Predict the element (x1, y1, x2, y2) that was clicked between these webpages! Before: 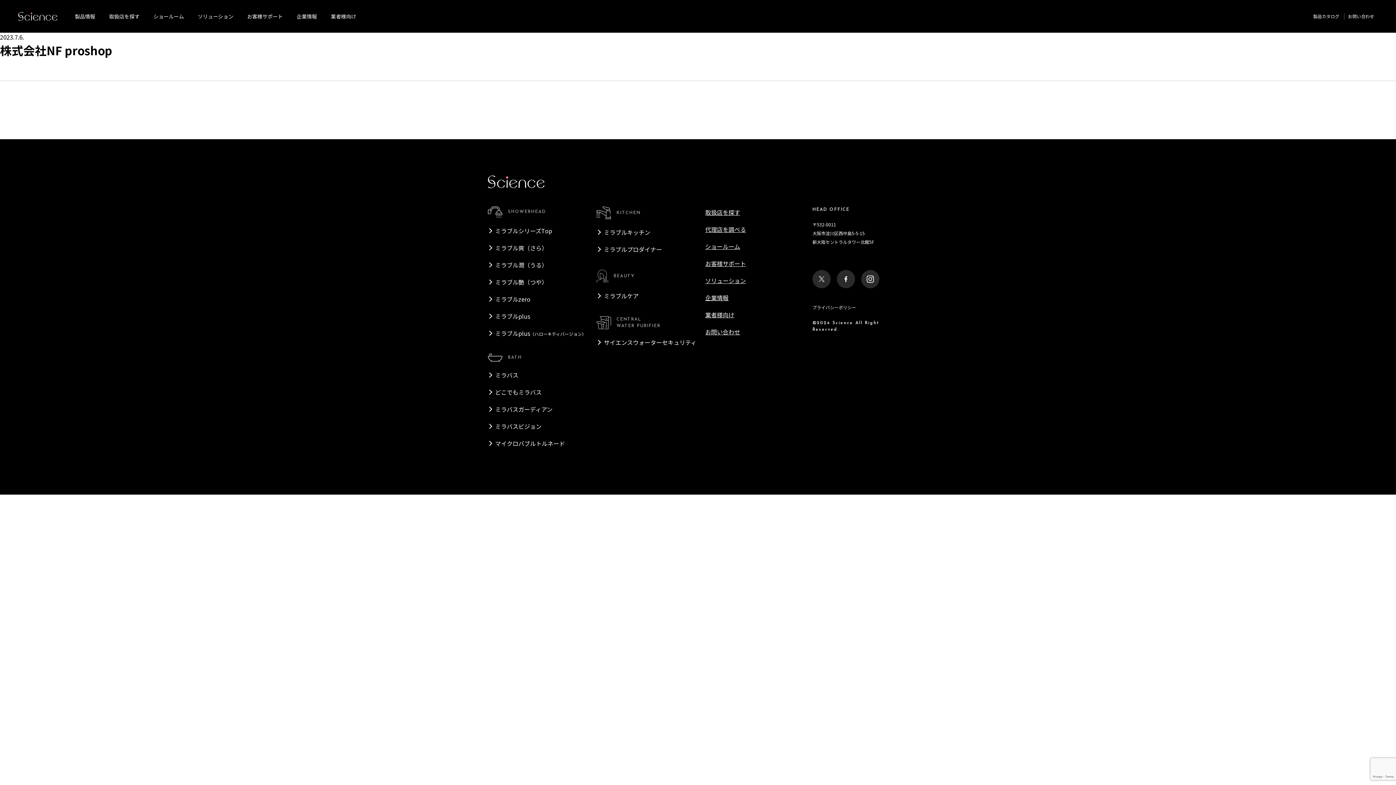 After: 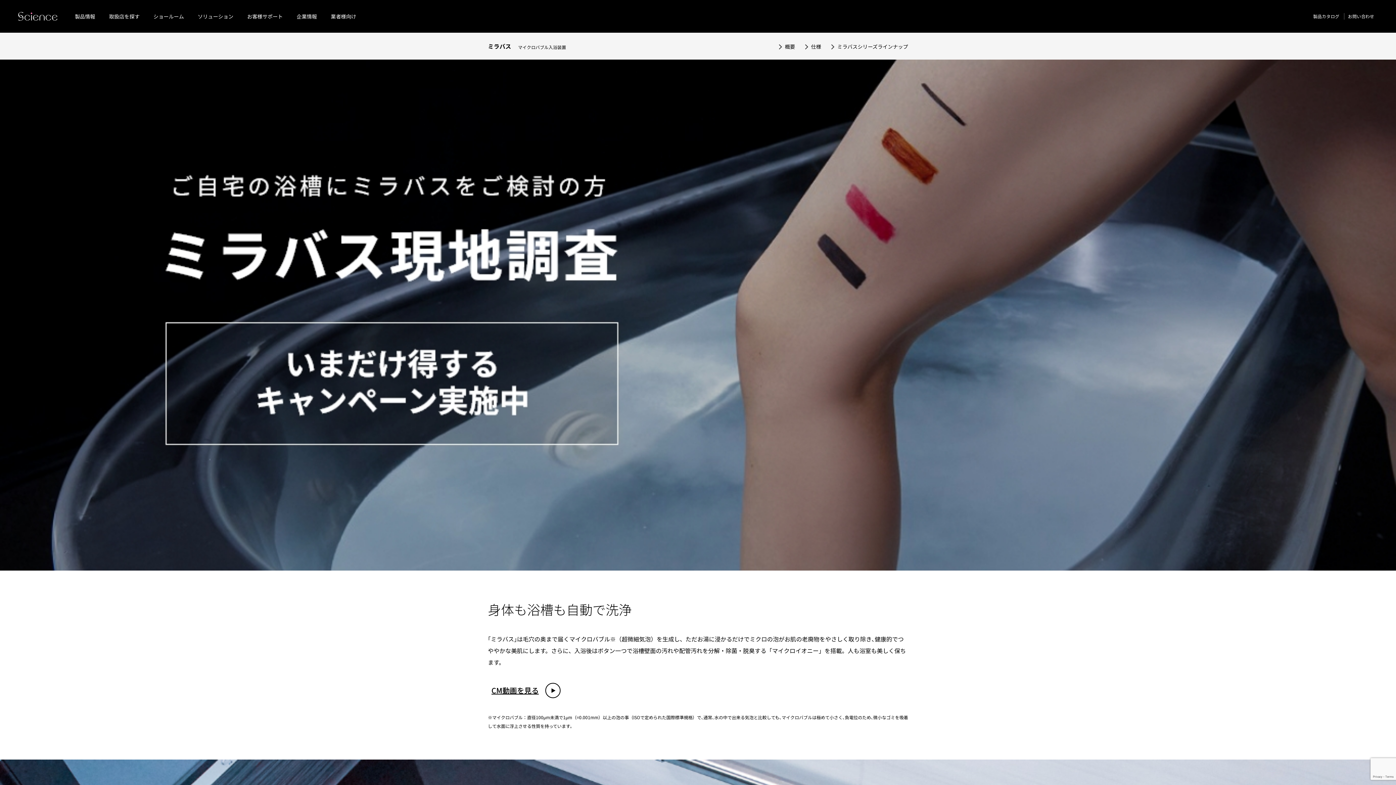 Action: label: ミラバス bbox: (495, 370, 518, 379)